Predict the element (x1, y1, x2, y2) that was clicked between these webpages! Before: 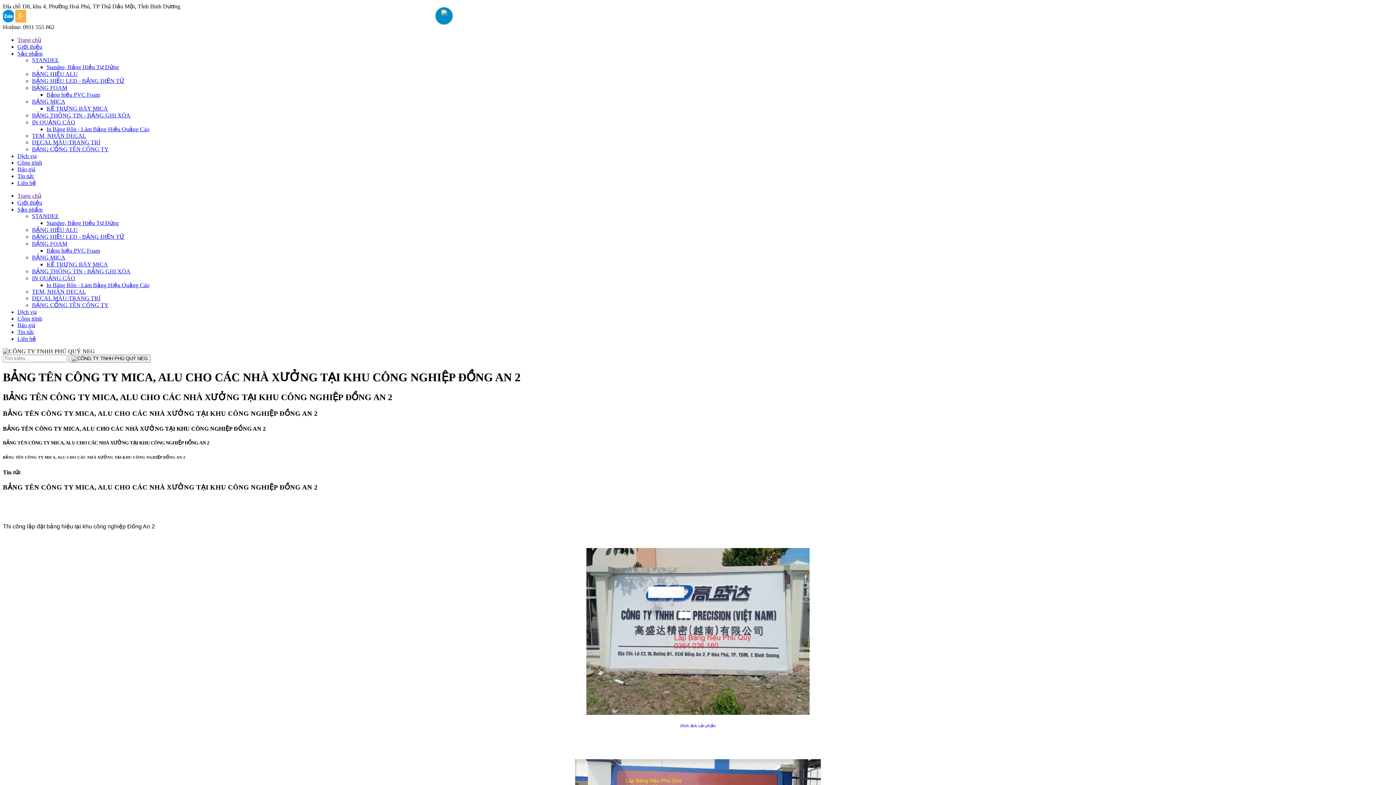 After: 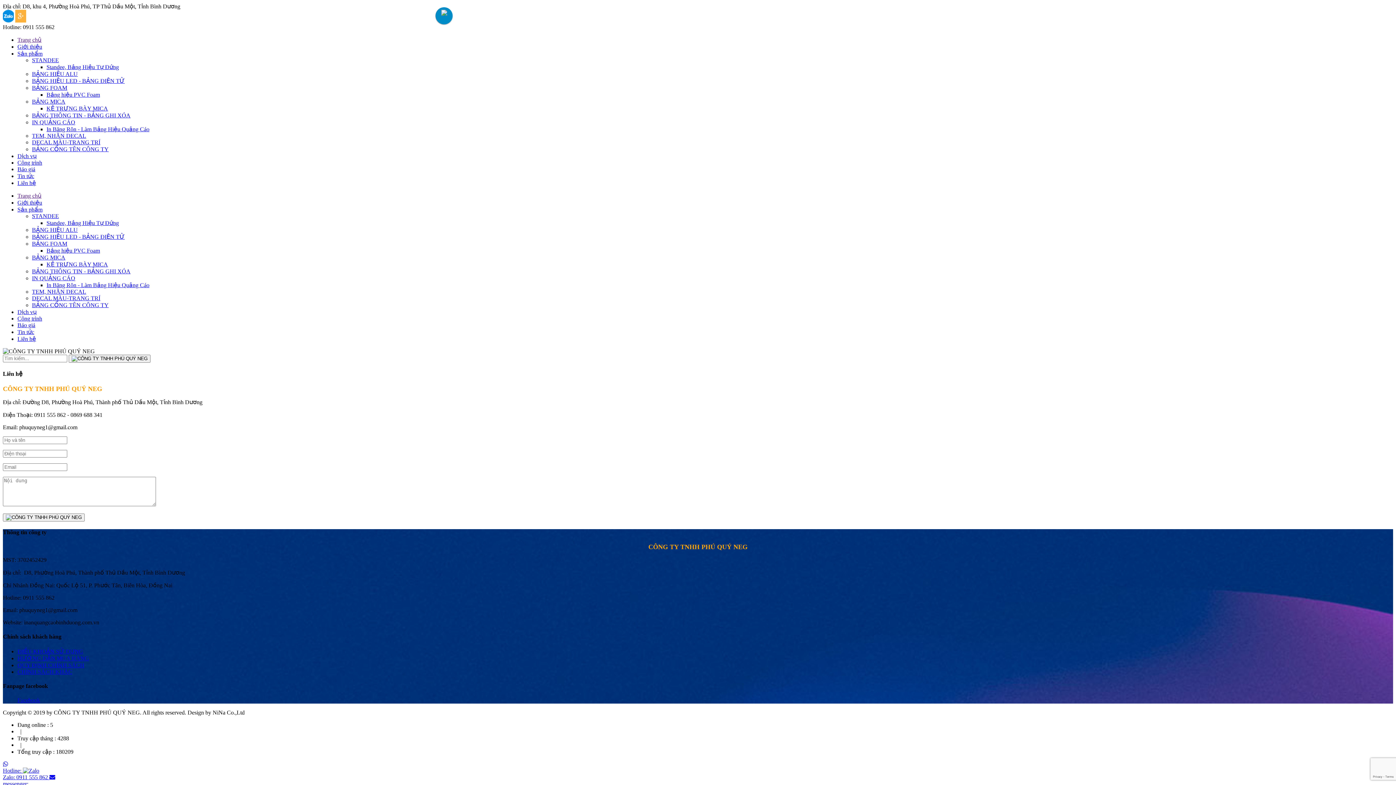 Action: label: Liên hệ bbox: (17, 336, 36, 342)